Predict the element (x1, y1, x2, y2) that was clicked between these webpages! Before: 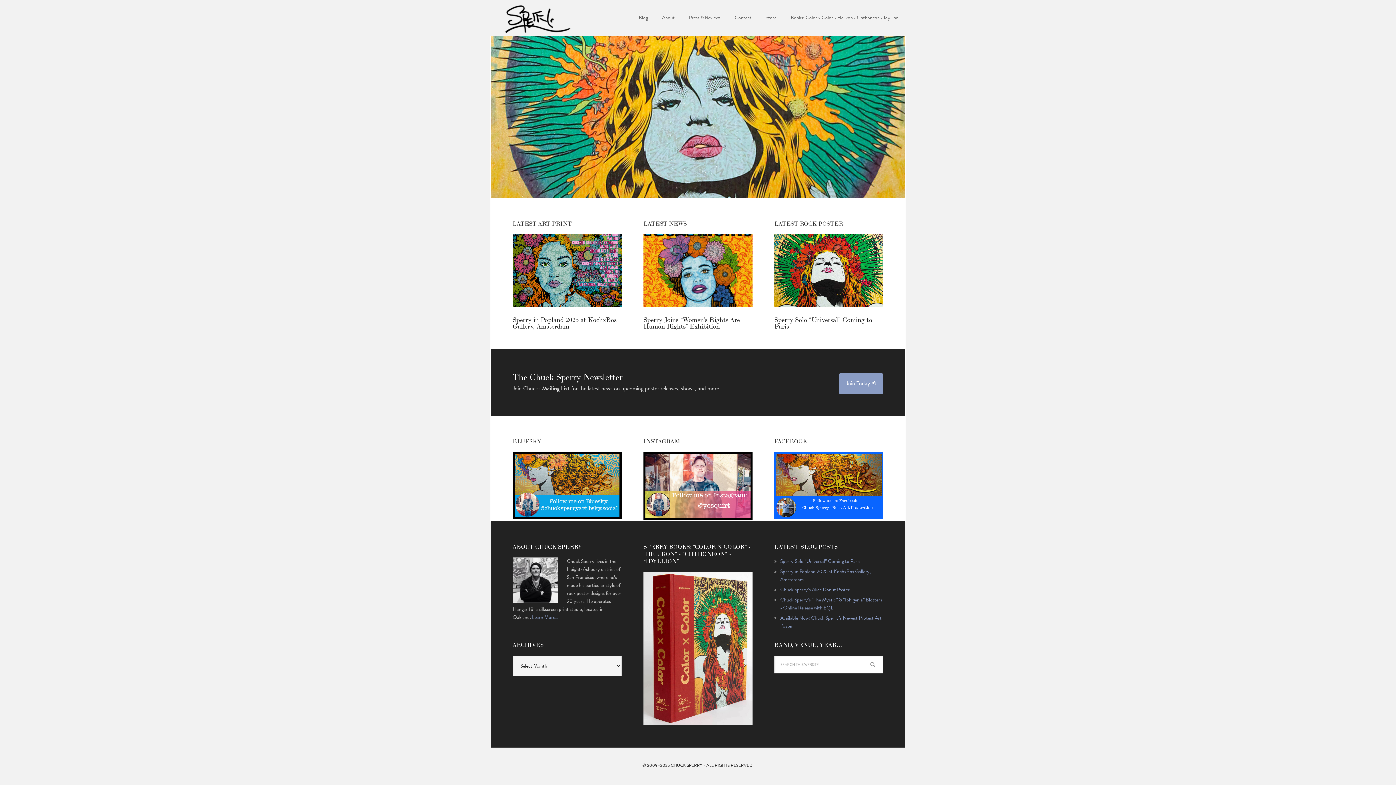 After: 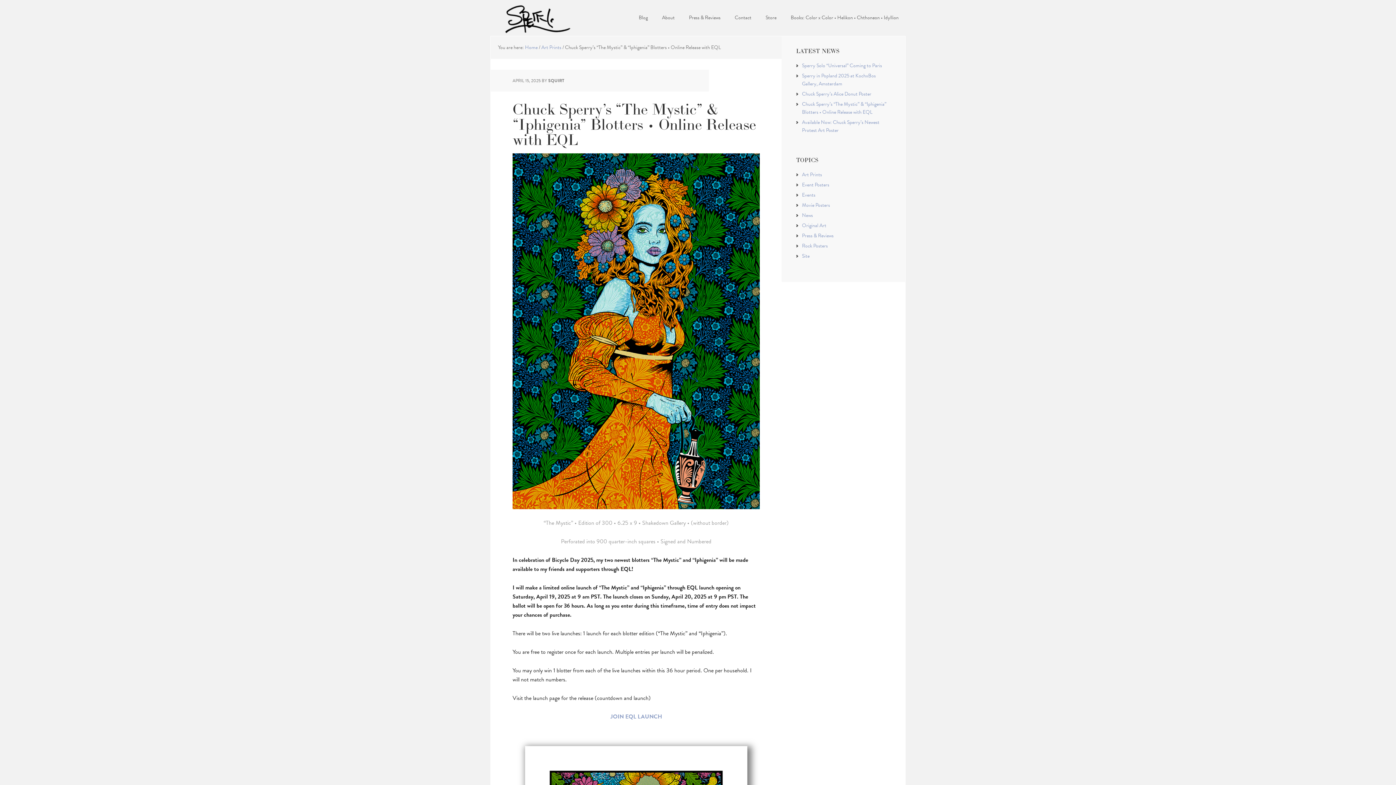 Action: bbox: (780, 596, 882, 611) label: Chuck Sperry’s “The Mystic” & “Iphigenia” Blotters •  Online Release with EQL